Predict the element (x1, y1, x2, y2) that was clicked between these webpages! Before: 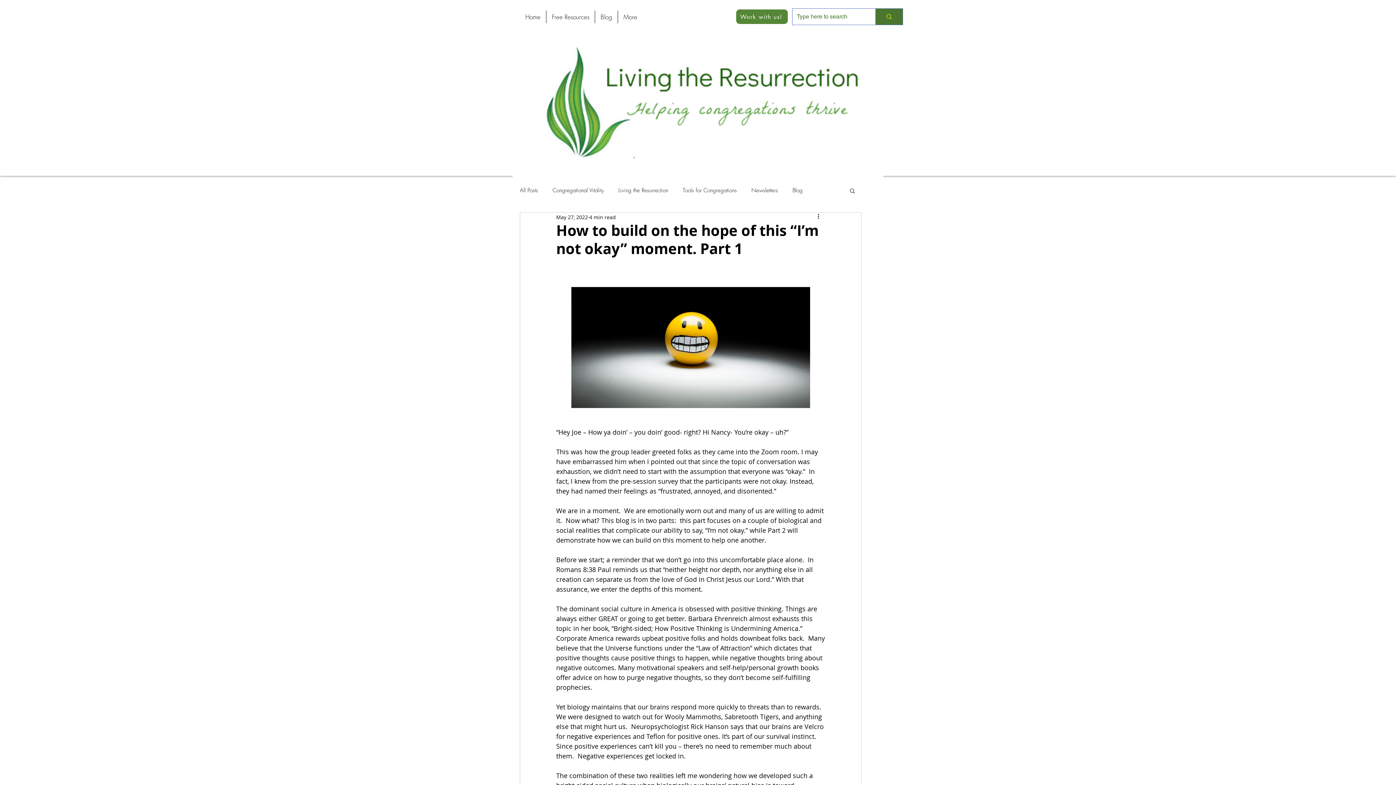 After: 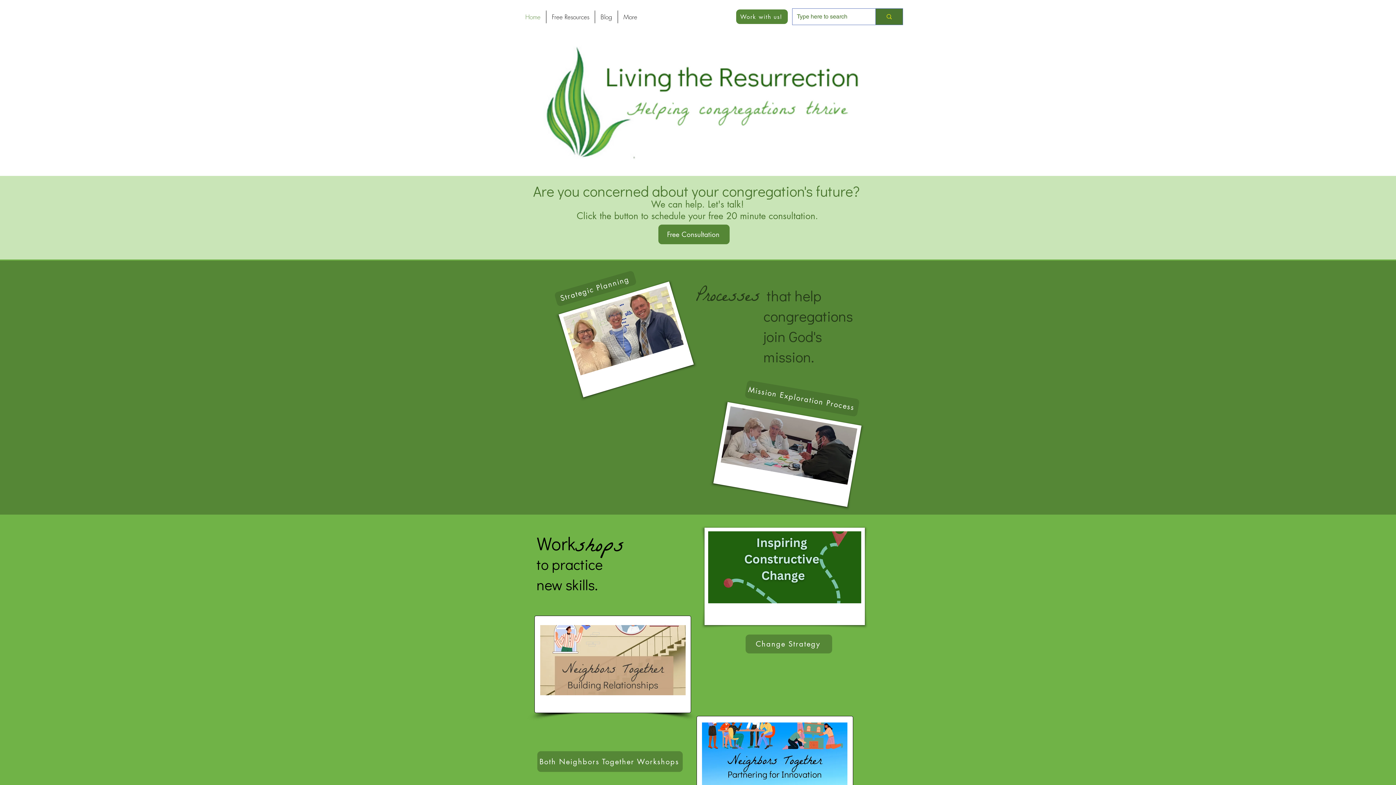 Action: bbox: (520, 10, 546, 23) label: Home